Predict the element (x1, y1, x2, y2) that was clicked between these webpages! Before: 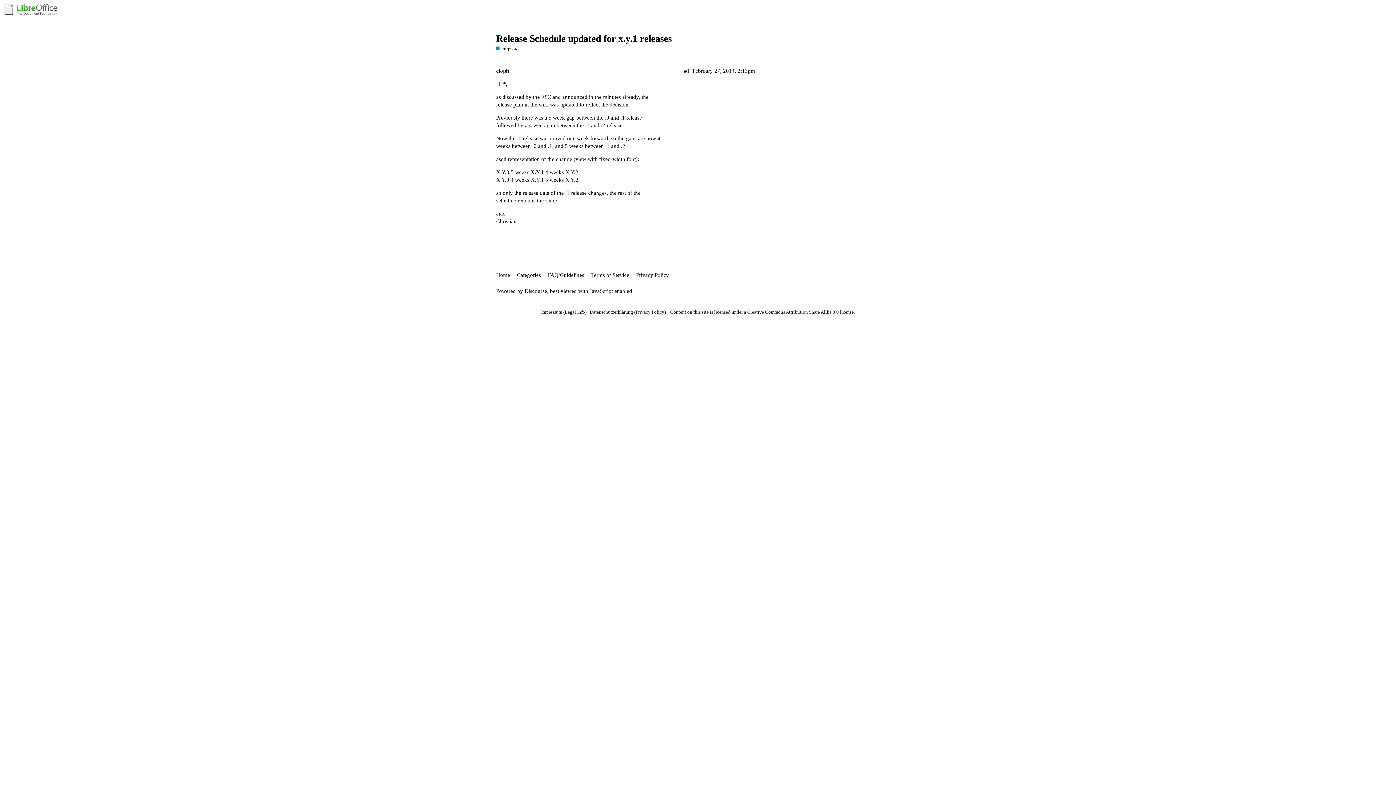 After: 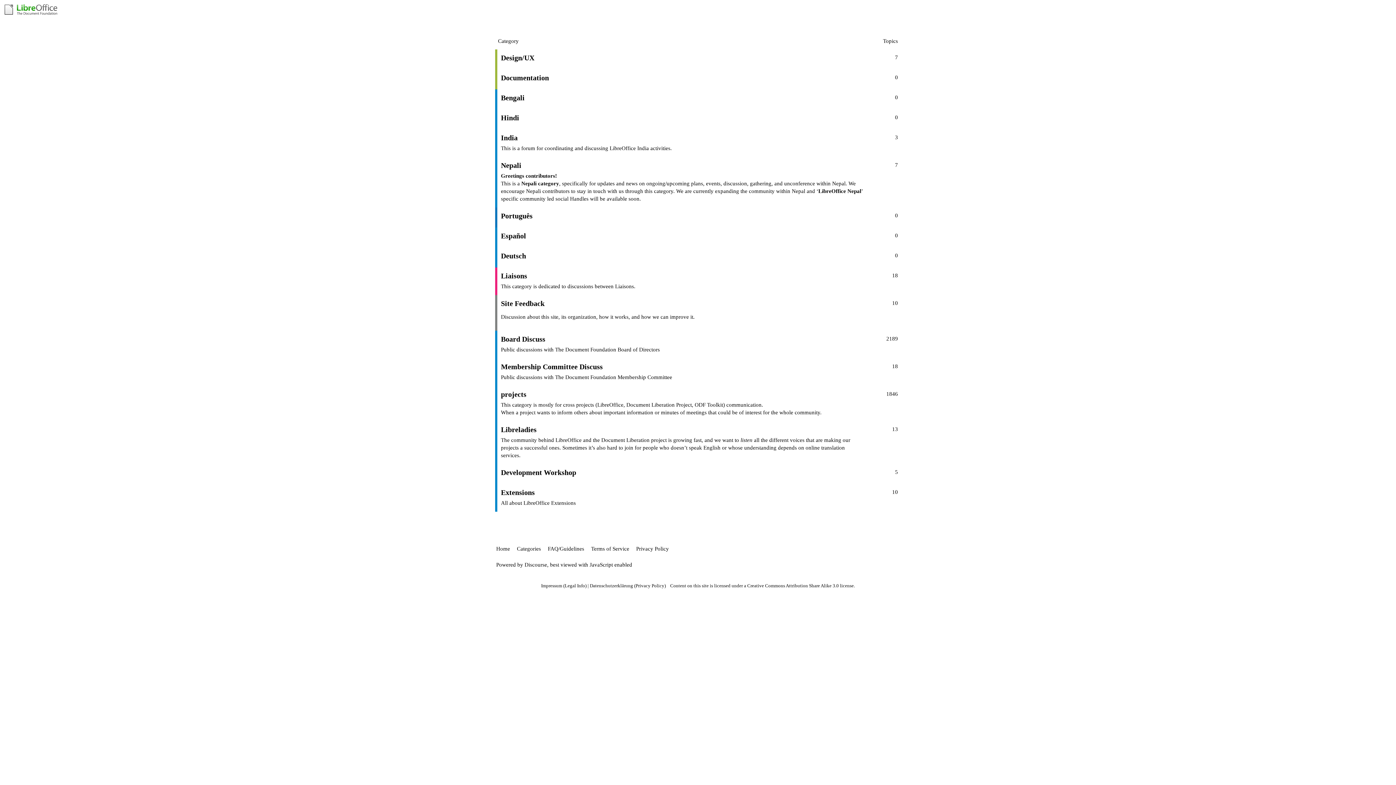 Action: bbox: (3, 6, 58, 11)